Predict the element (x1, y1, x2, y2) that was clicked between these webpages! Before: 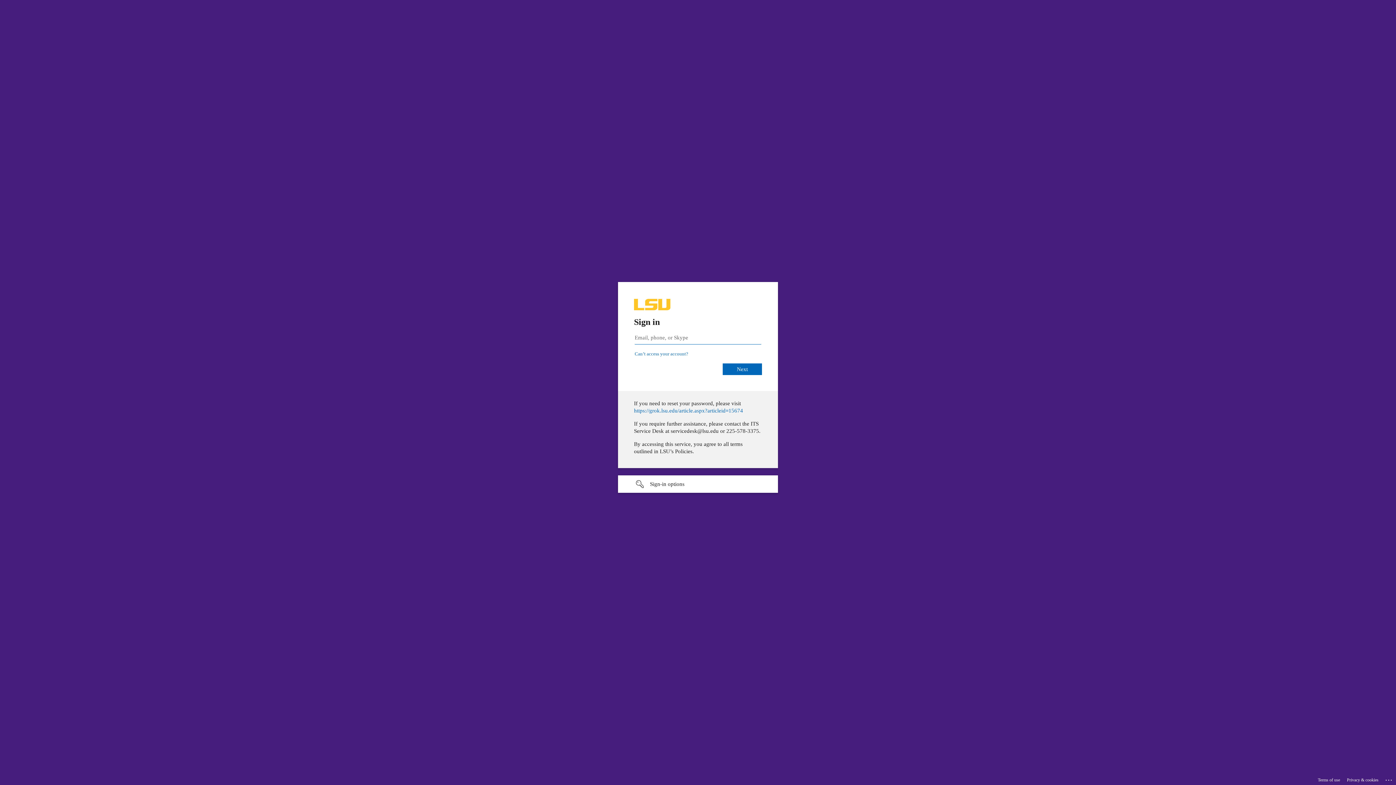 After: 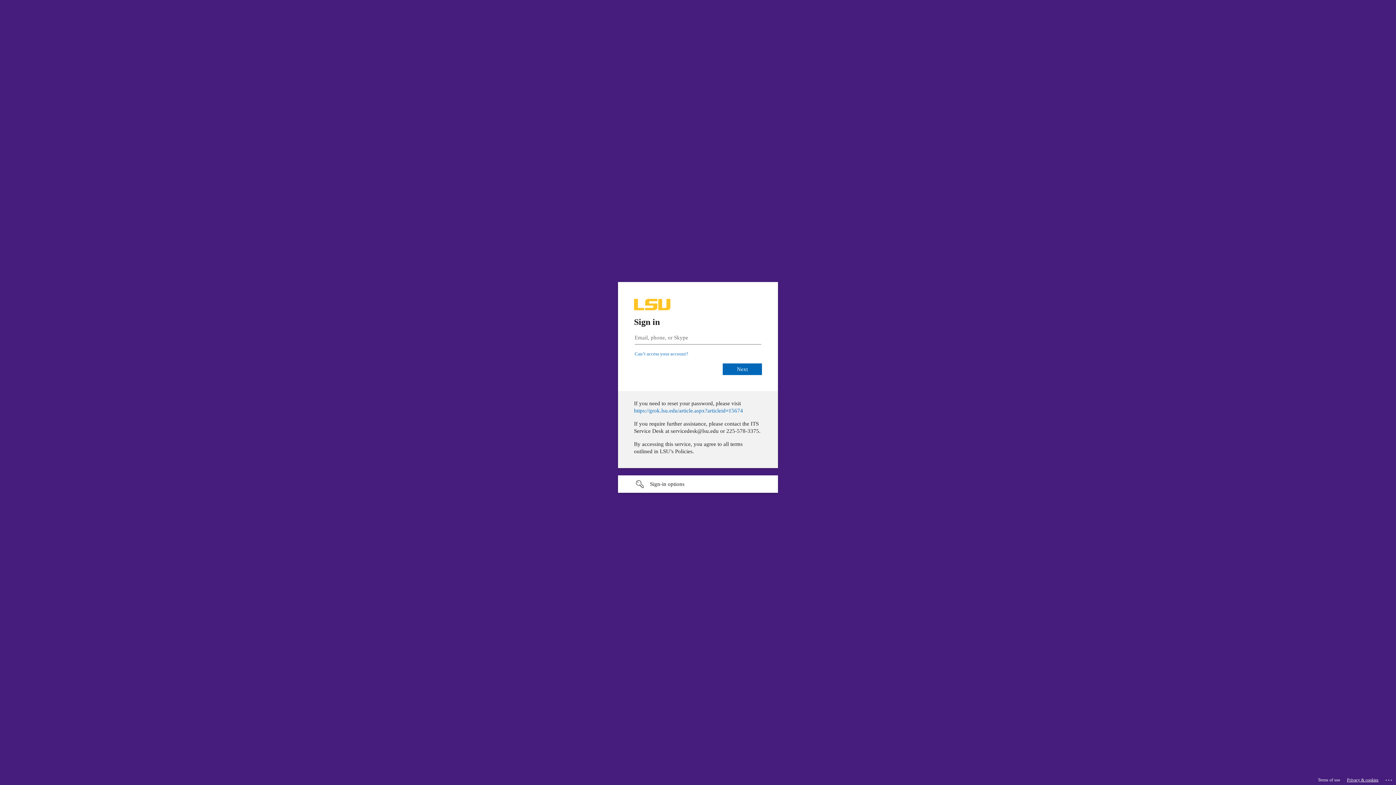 Action: bbox: (1347, 775, 1378, 785) label: Privacy & cookies